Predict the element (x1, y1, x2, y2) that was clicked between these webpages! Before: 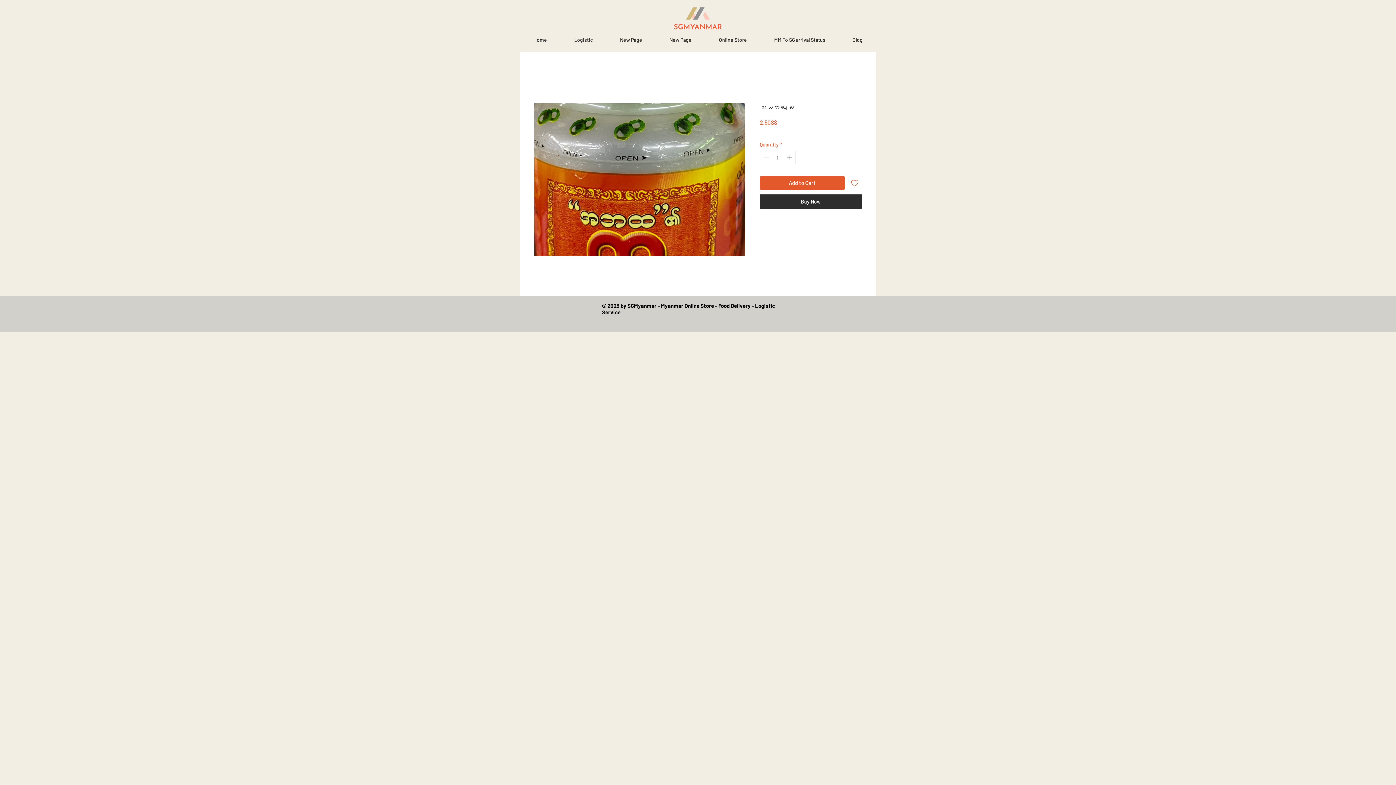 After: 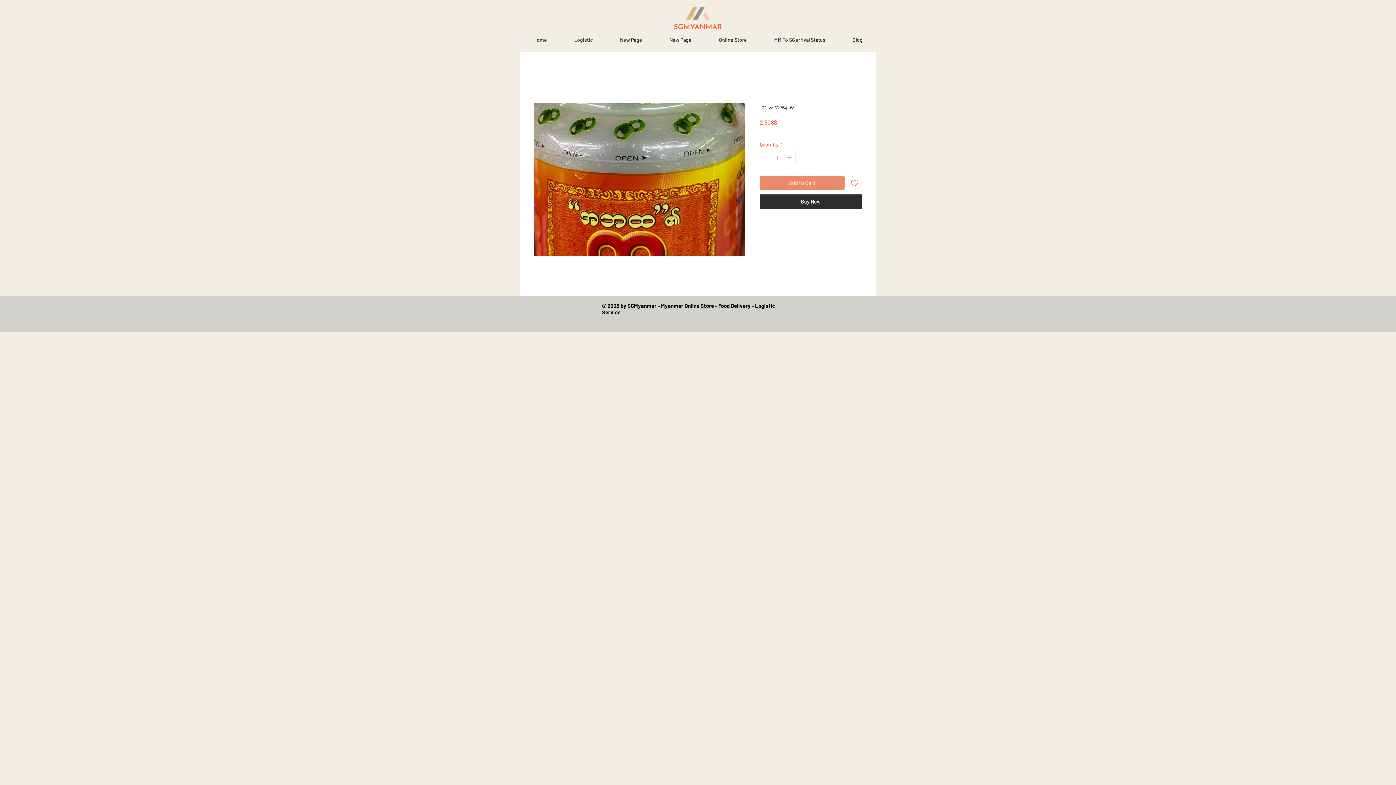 Action: label: Add to Cart bbox: (760, 176, 844, 190)